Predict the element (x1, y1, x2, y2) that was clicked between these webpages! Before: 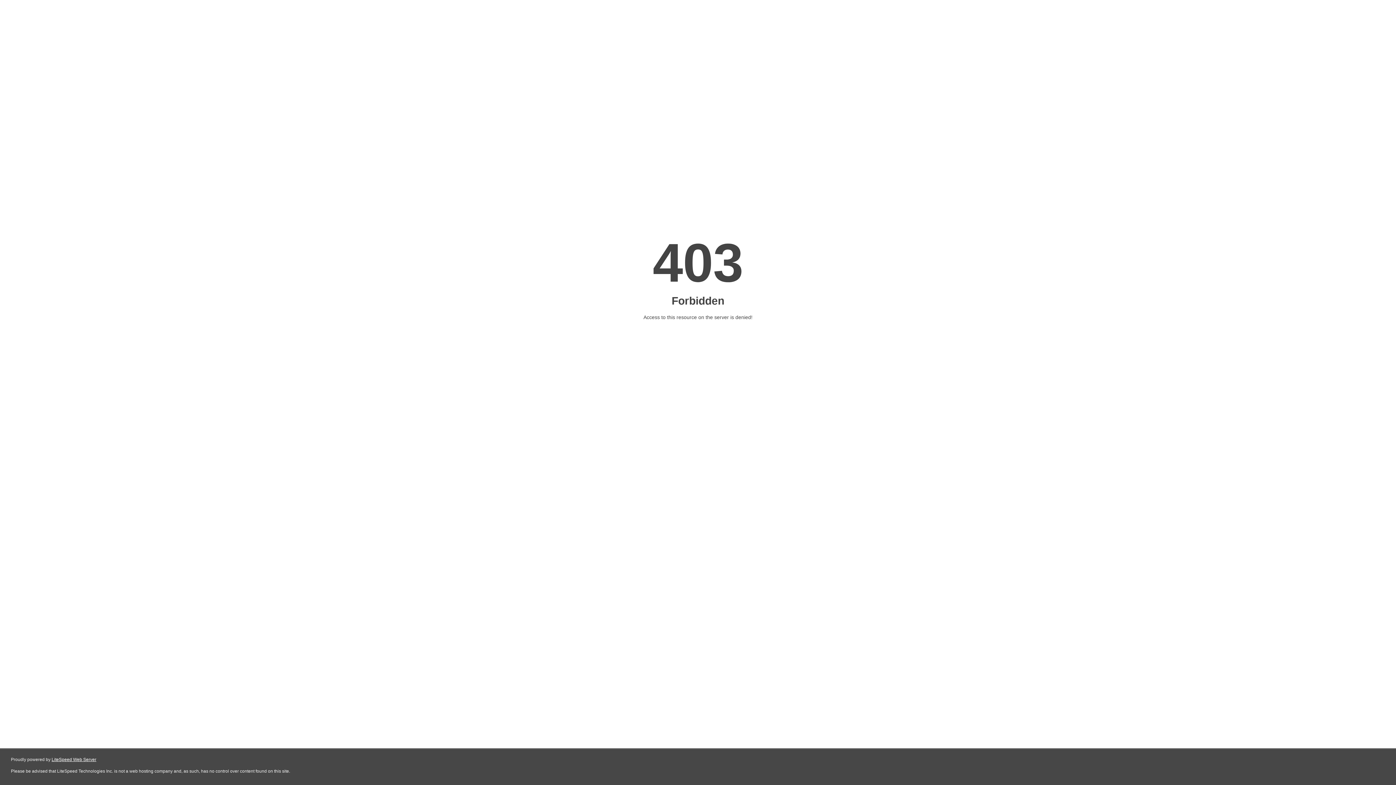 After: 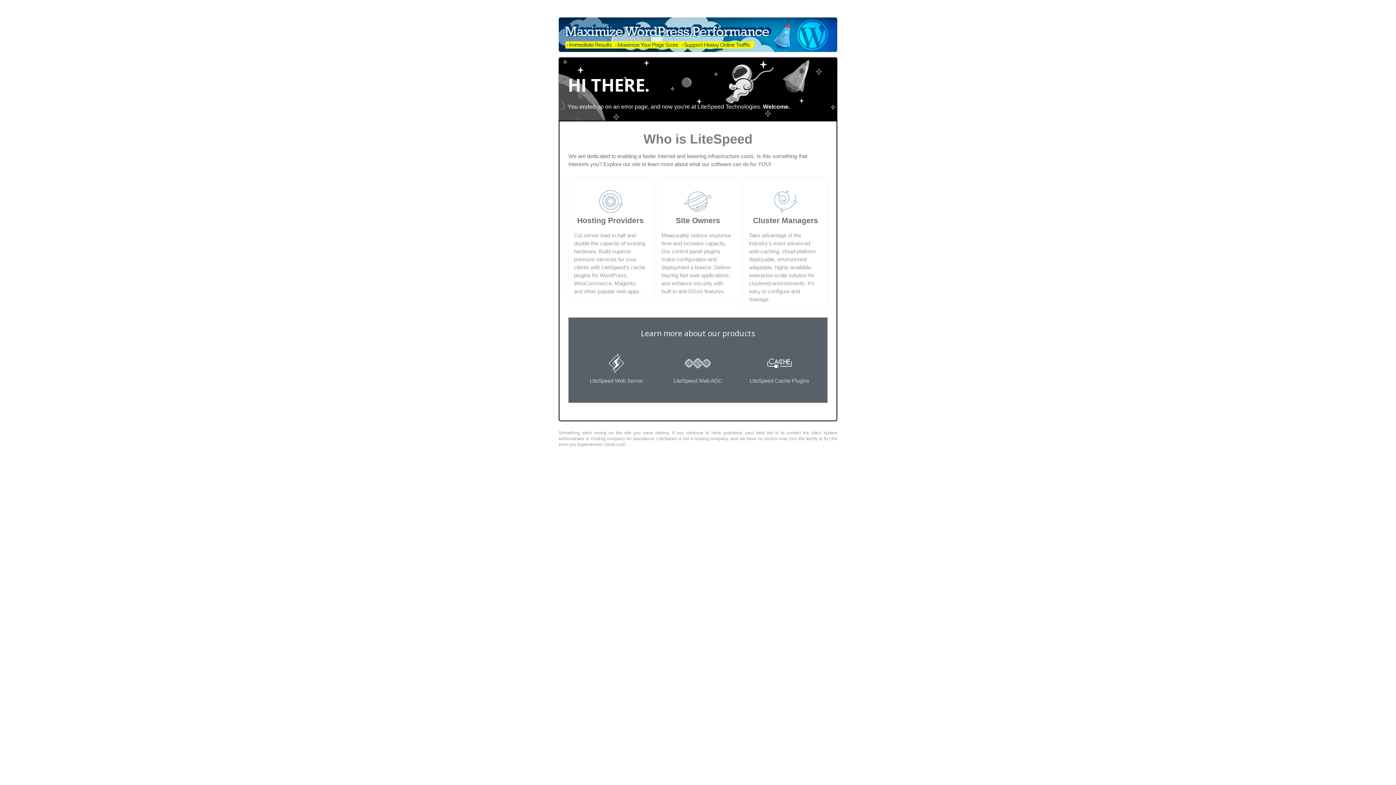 Action: bbox: (51, 757, 96, 762) label: LiteSpeed Web Server